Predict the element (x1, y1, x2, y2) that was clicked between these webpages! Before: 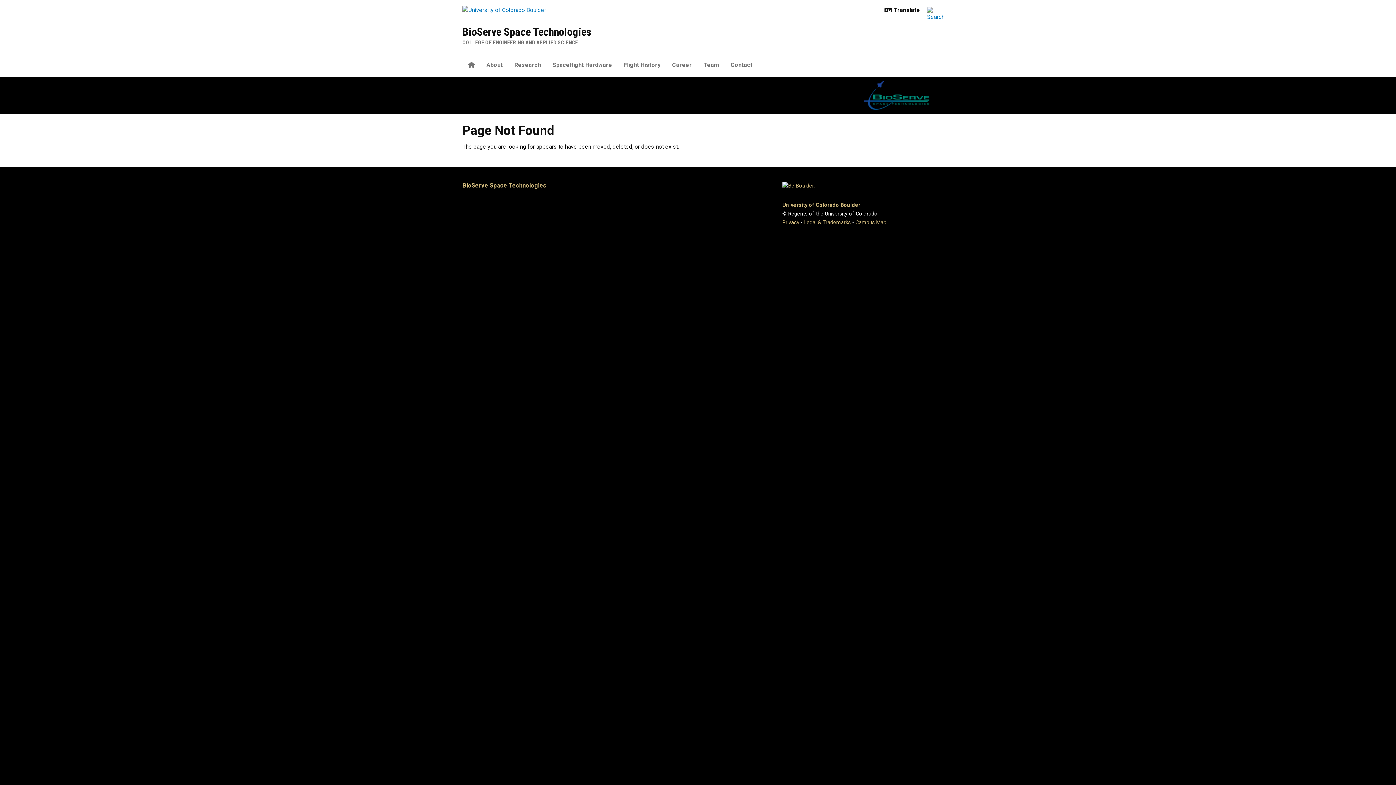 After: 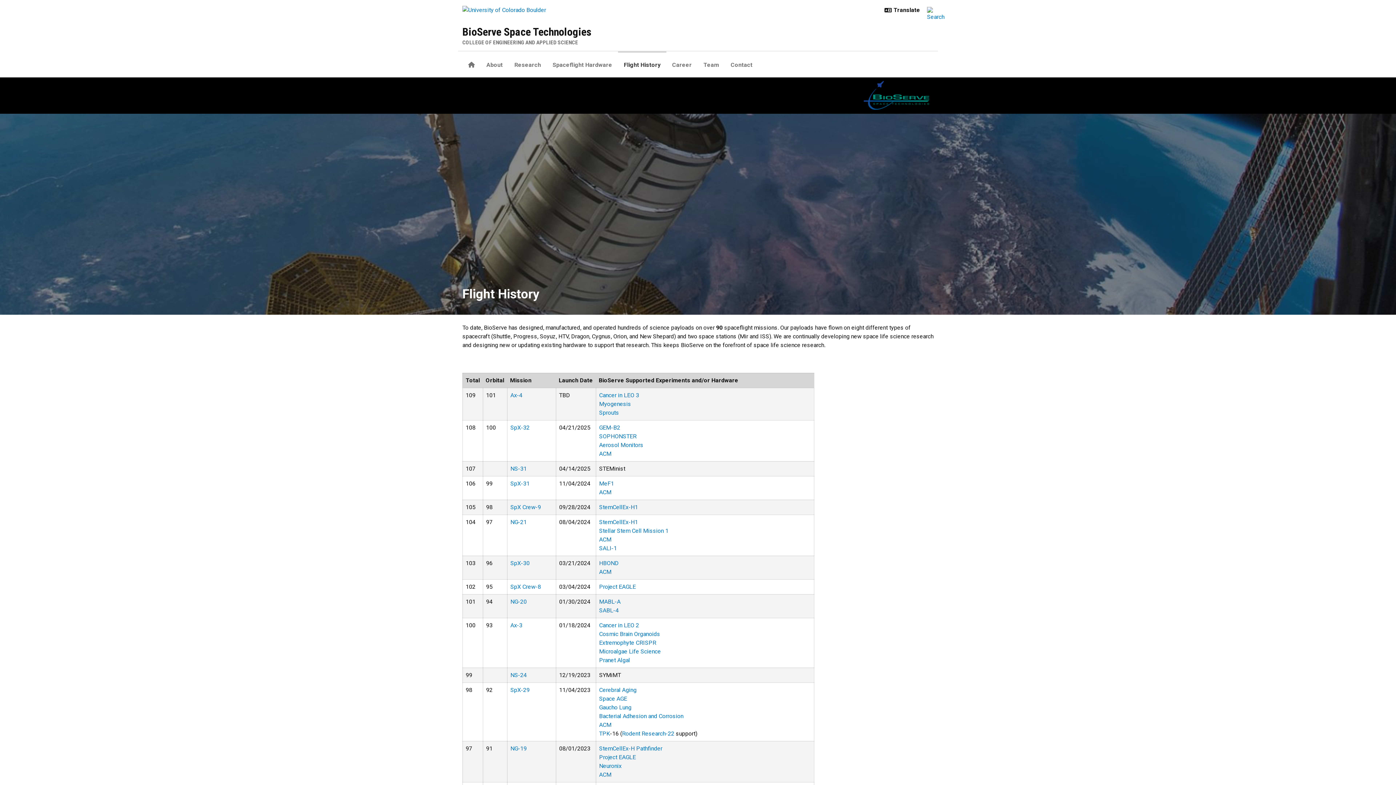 Action: bbox: (618, 51, 666, 77) label: Flight History